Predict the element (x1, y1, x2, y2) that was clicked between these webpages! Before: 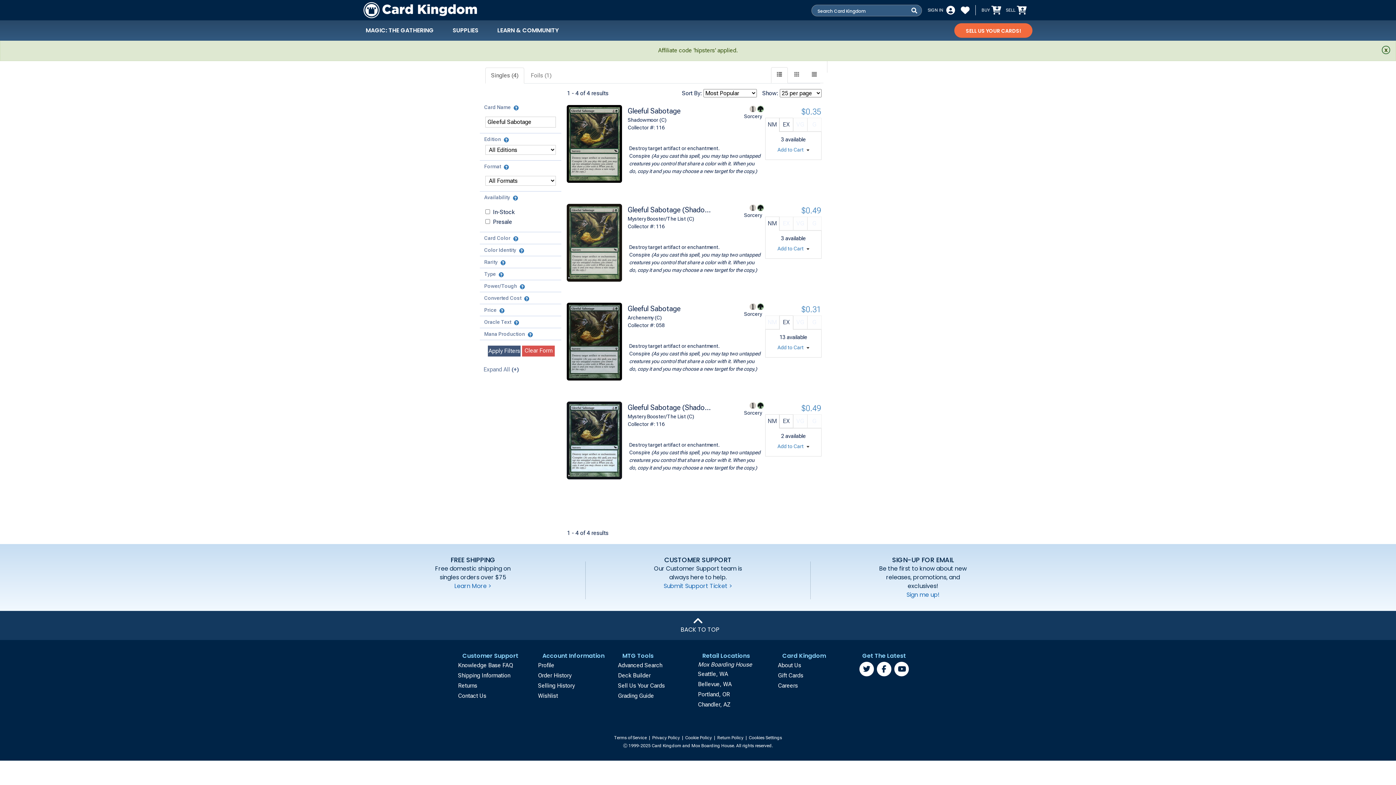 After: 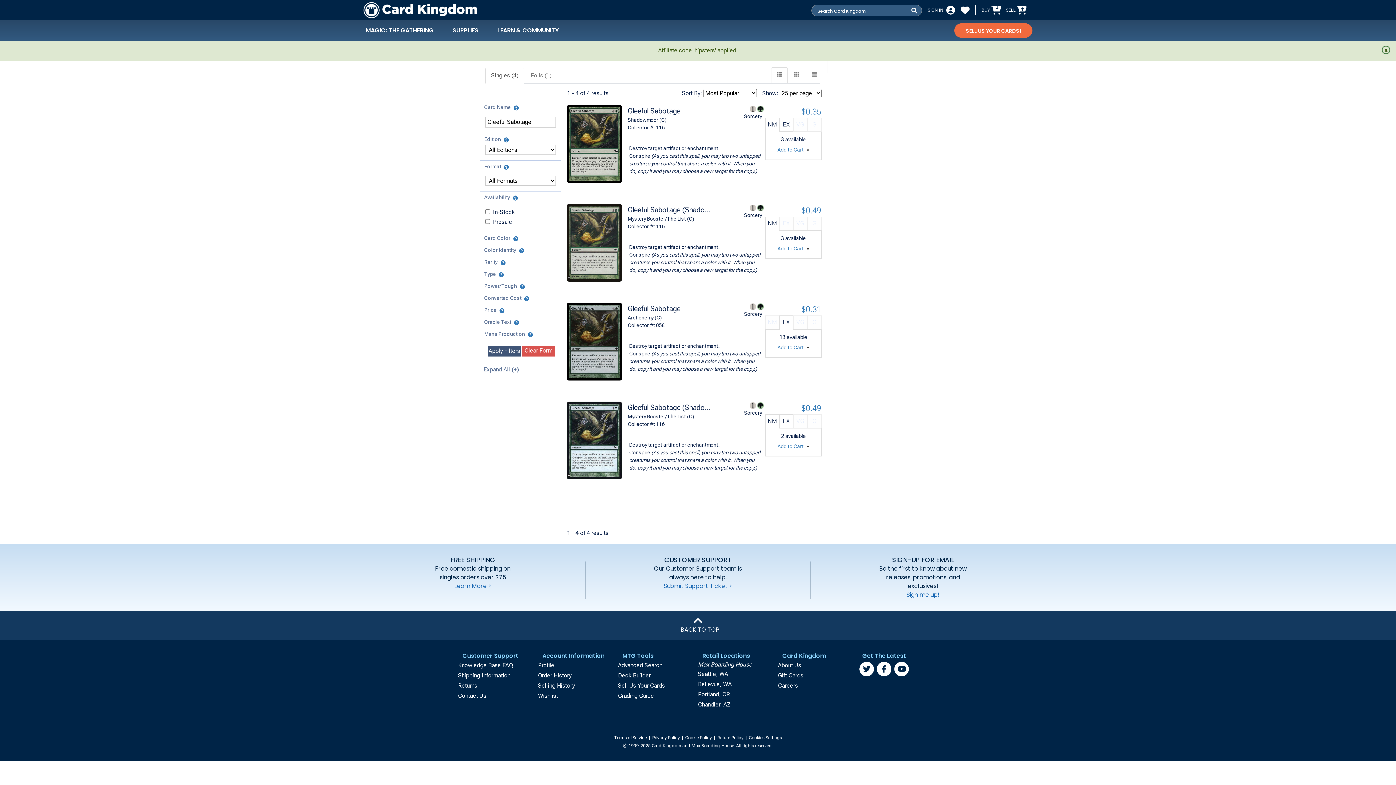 Action: bbox: (908, 5, 921, 16)